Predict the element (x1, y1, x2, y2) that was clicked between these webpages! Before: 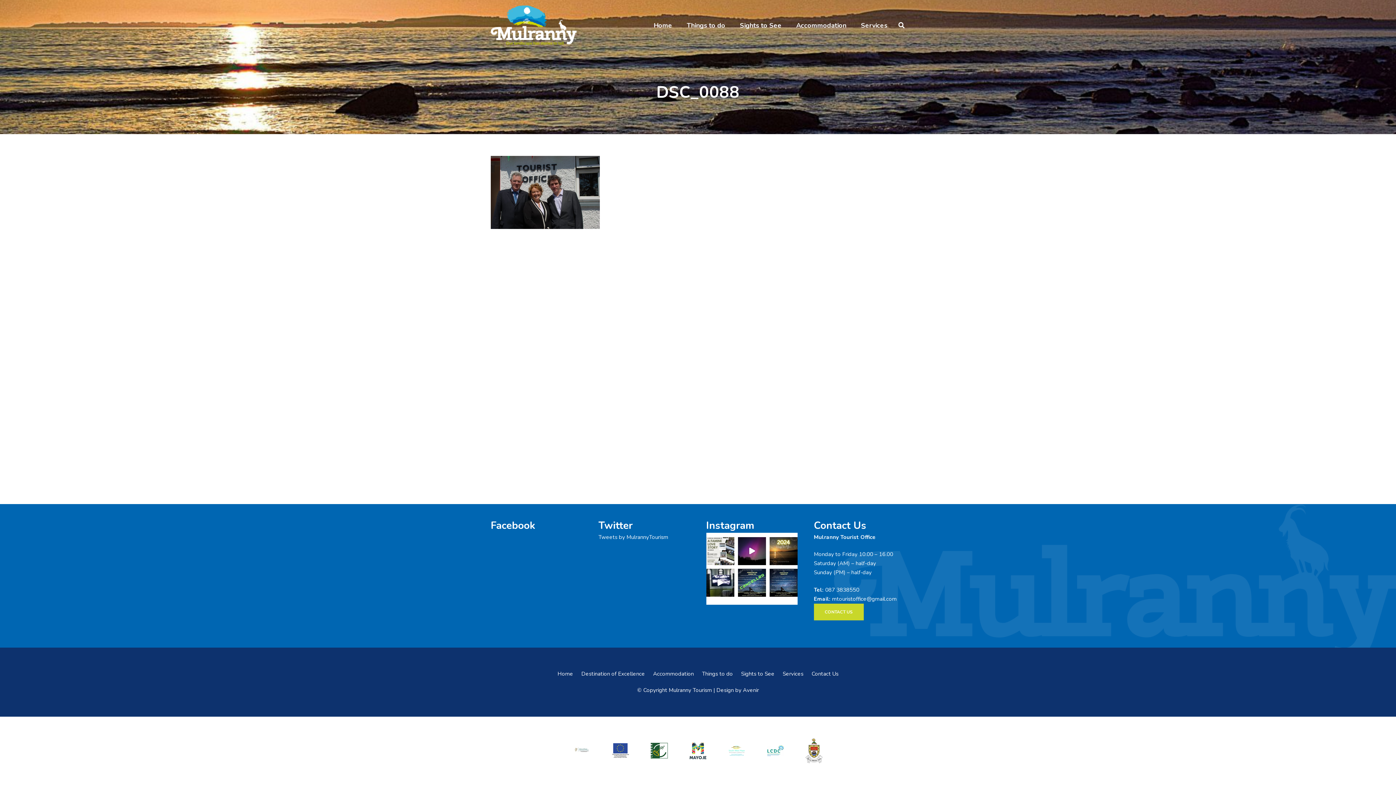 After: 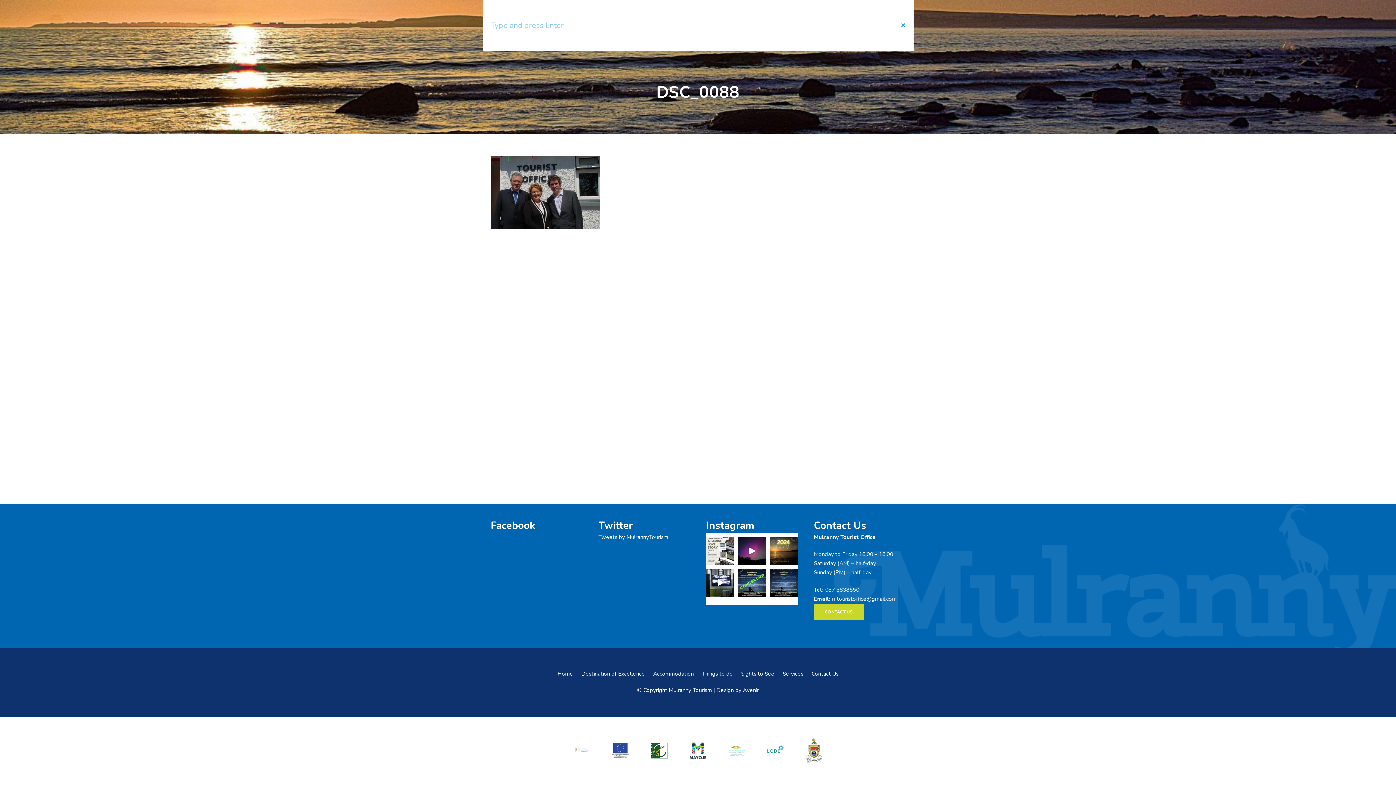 Action: label: Search bbox: (894, 17, 908, 33)